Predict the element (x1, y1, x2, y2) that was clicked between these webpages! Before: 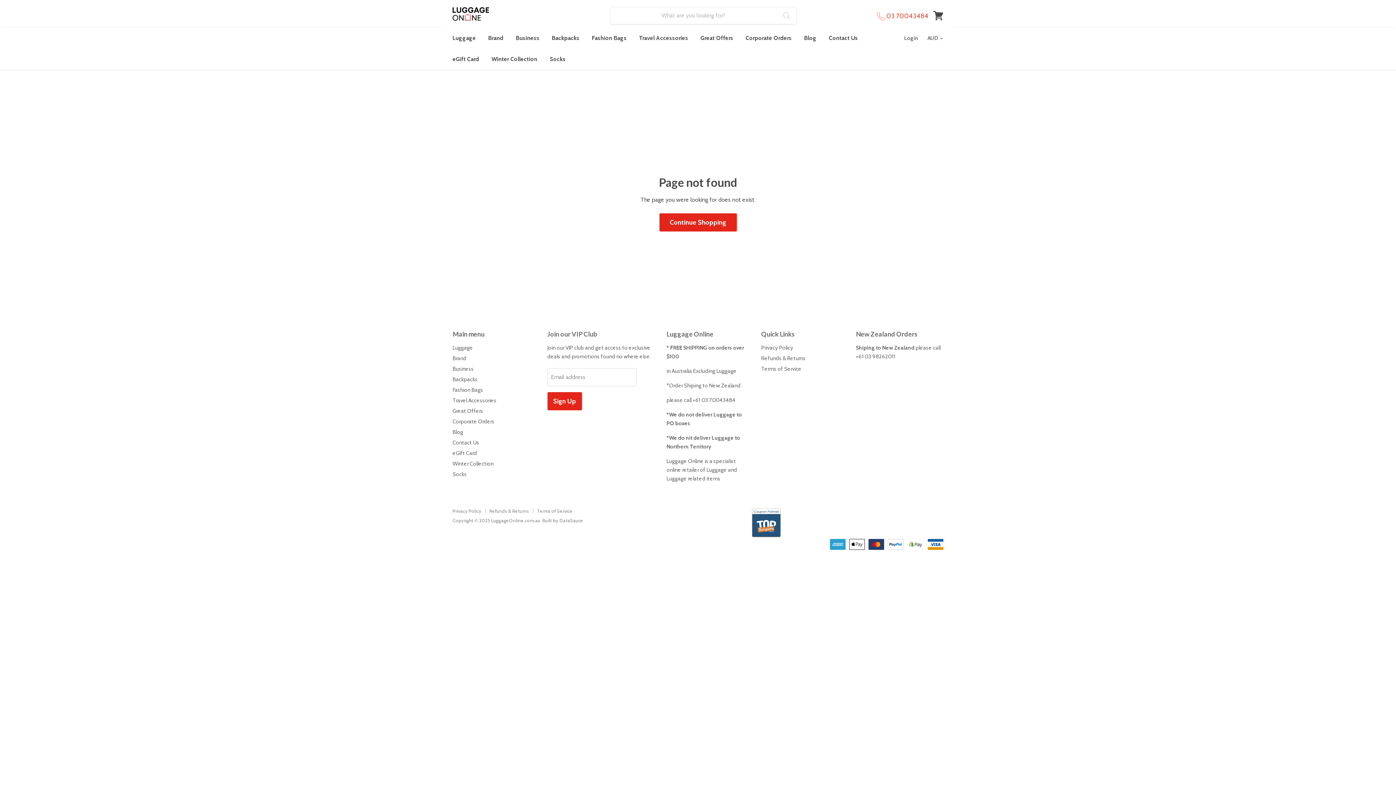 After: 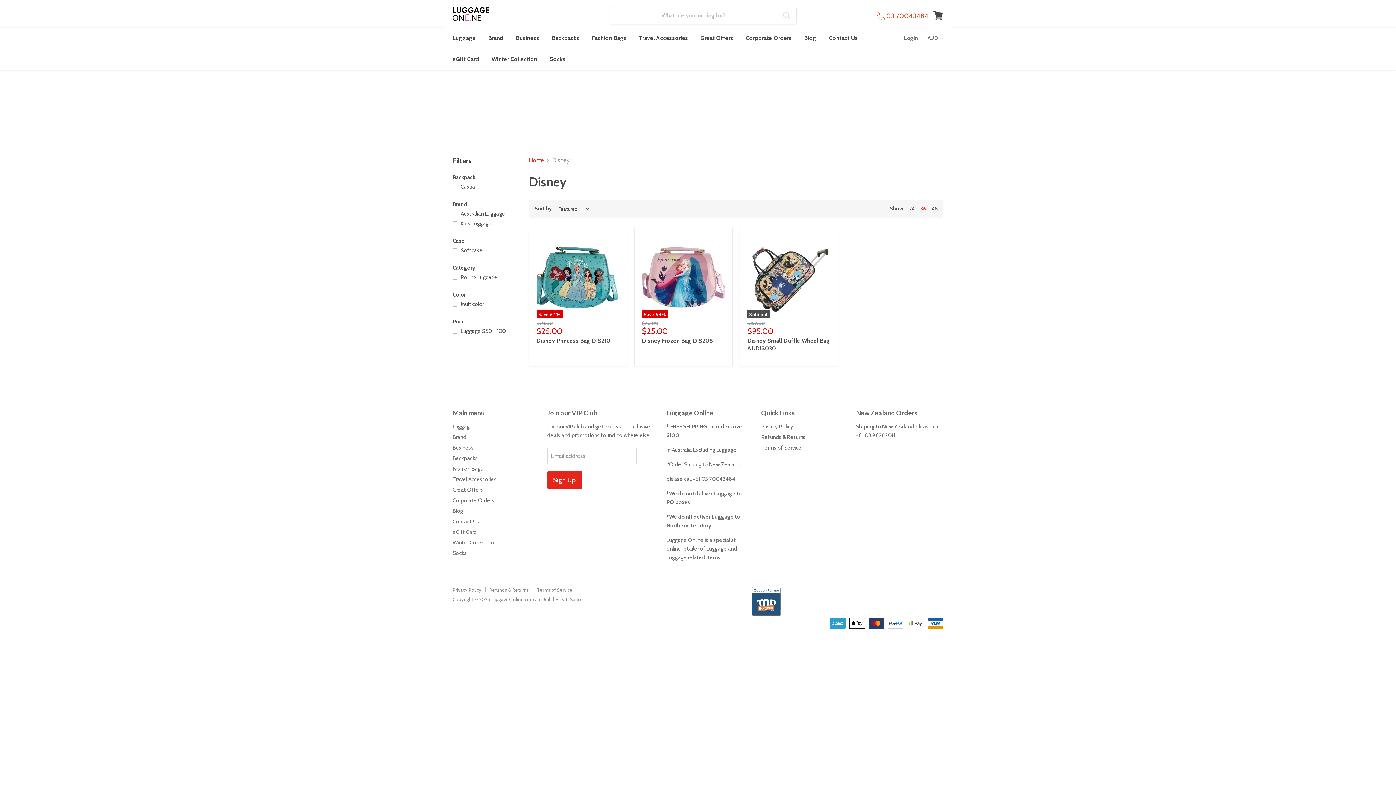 Action: label: Brand bbox: (482, 30, 509, 45)